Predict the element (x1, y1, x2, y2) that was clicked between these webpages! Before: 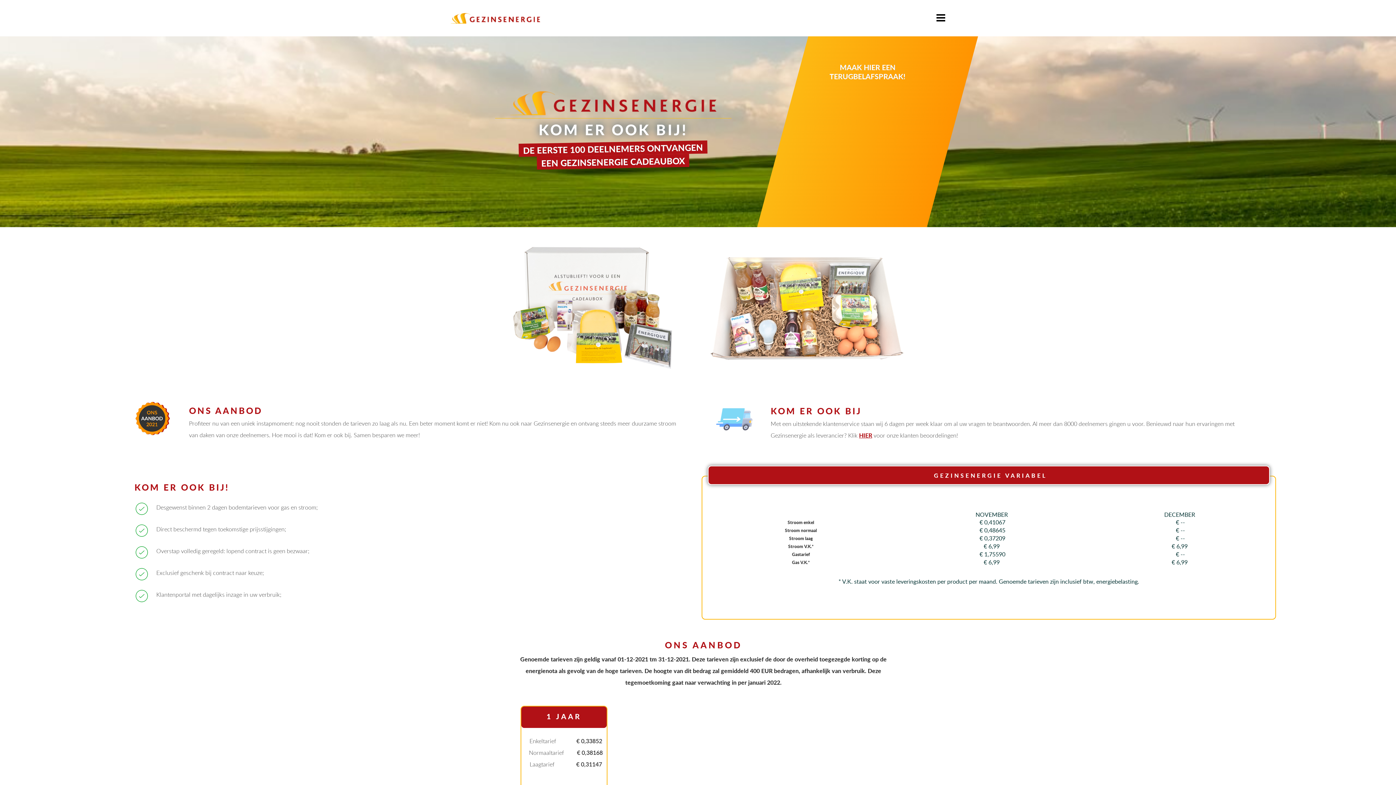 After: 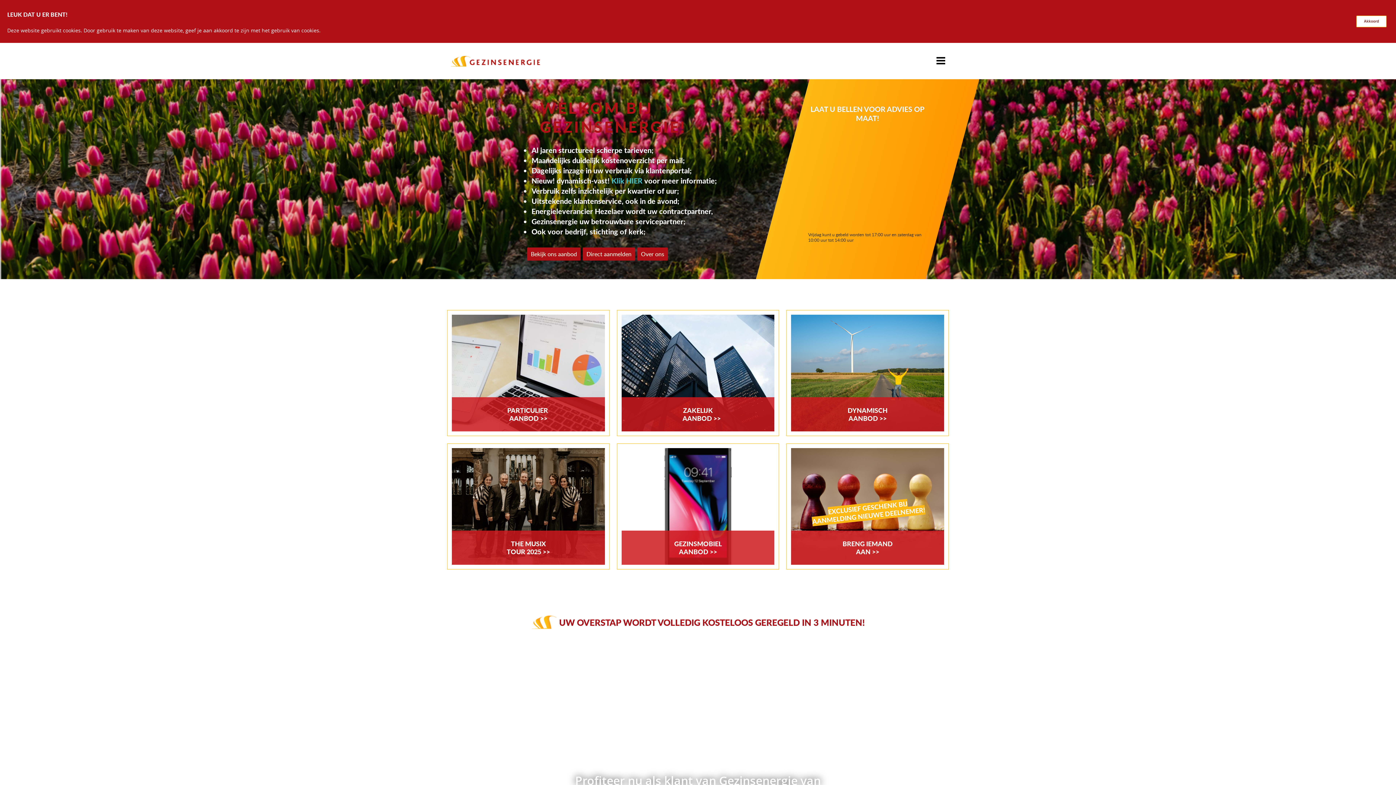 Action: bbox: (450, 12, 540, 23)